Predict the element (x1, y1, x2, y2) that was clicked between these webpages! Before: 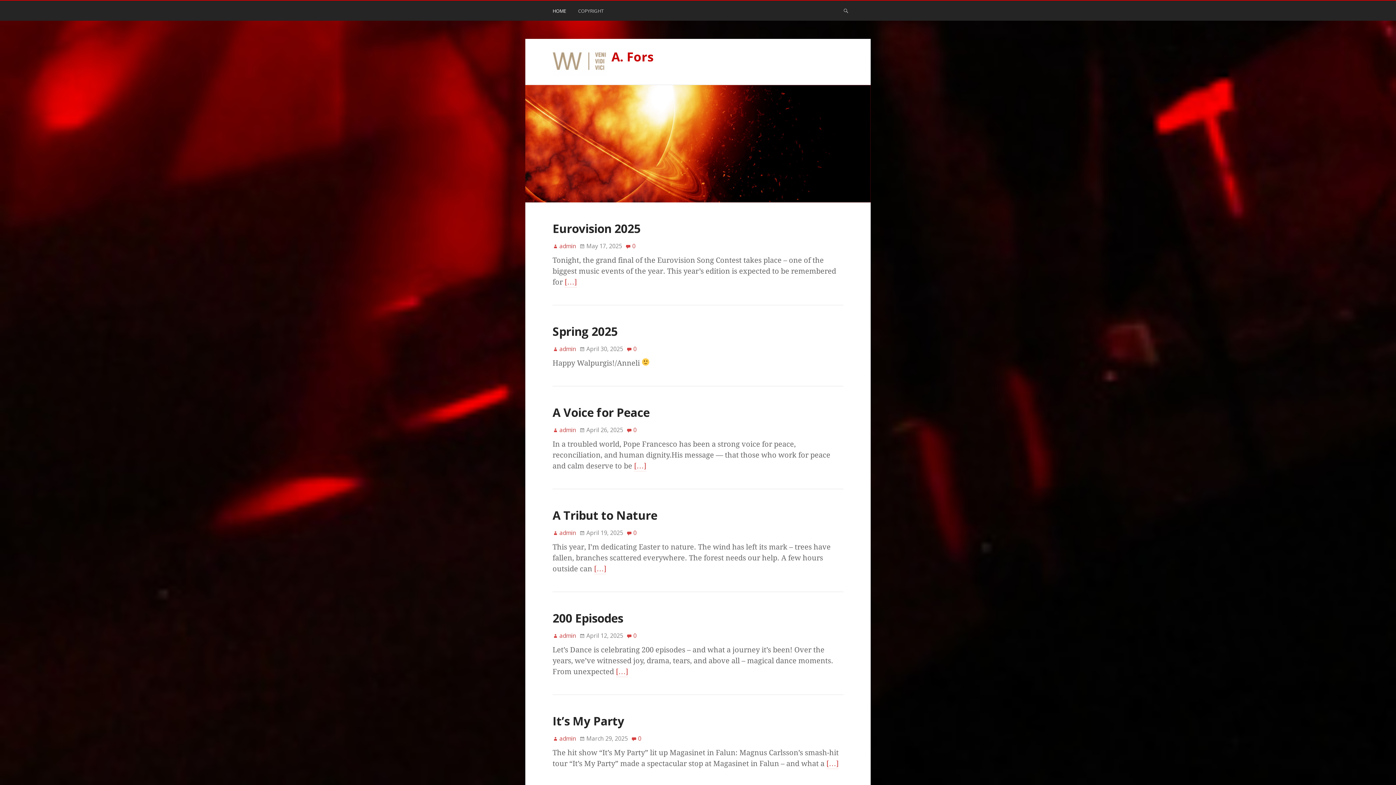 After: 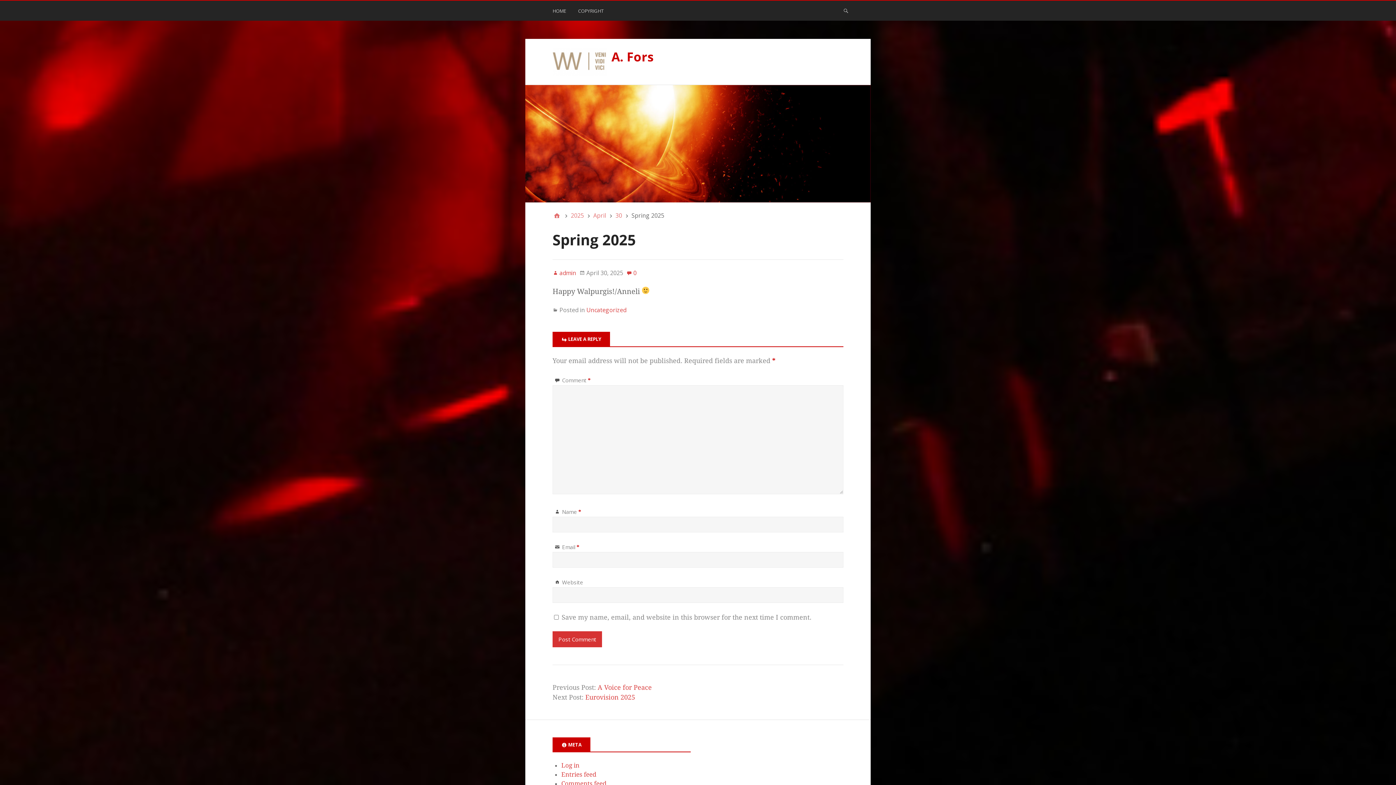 Action: bbox: (552, 323, 617, 339) label: Spring 2025